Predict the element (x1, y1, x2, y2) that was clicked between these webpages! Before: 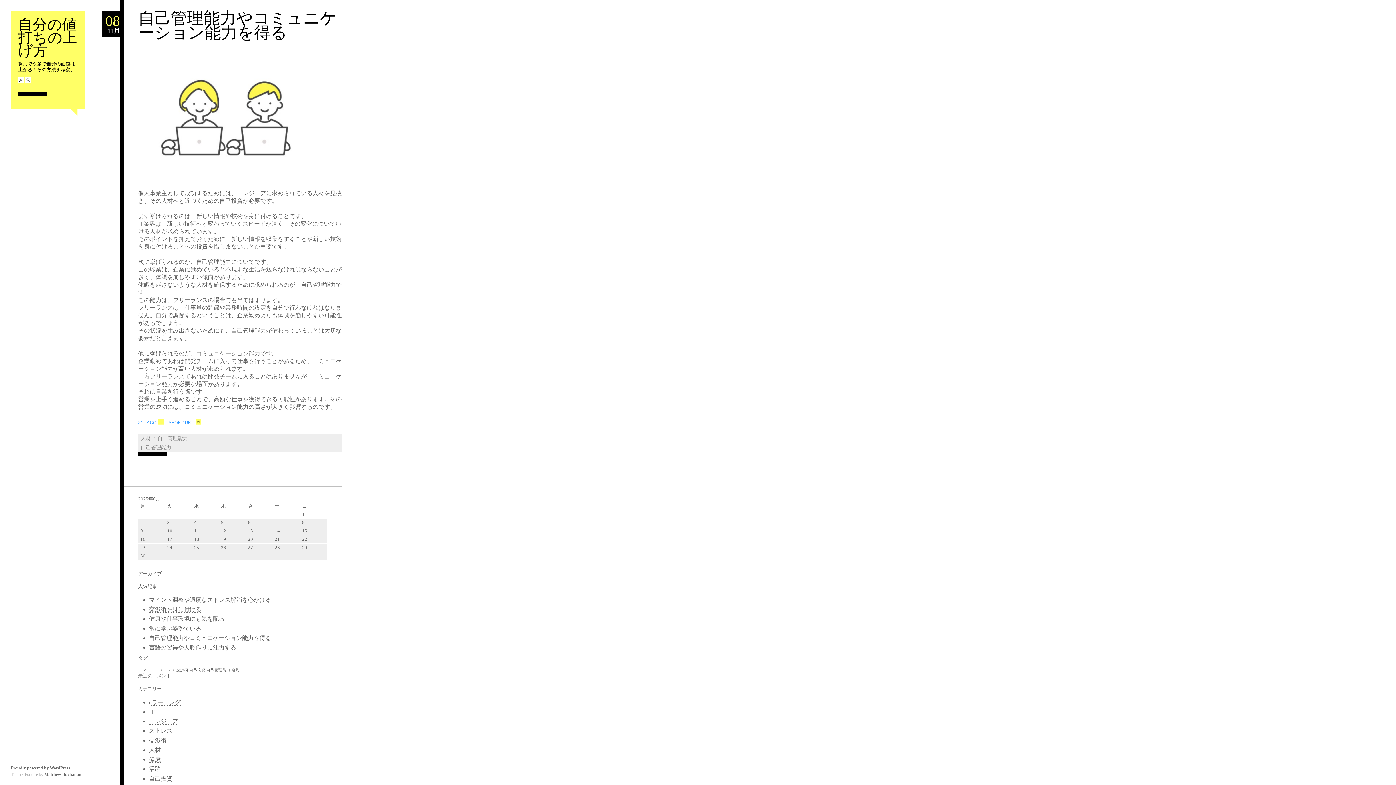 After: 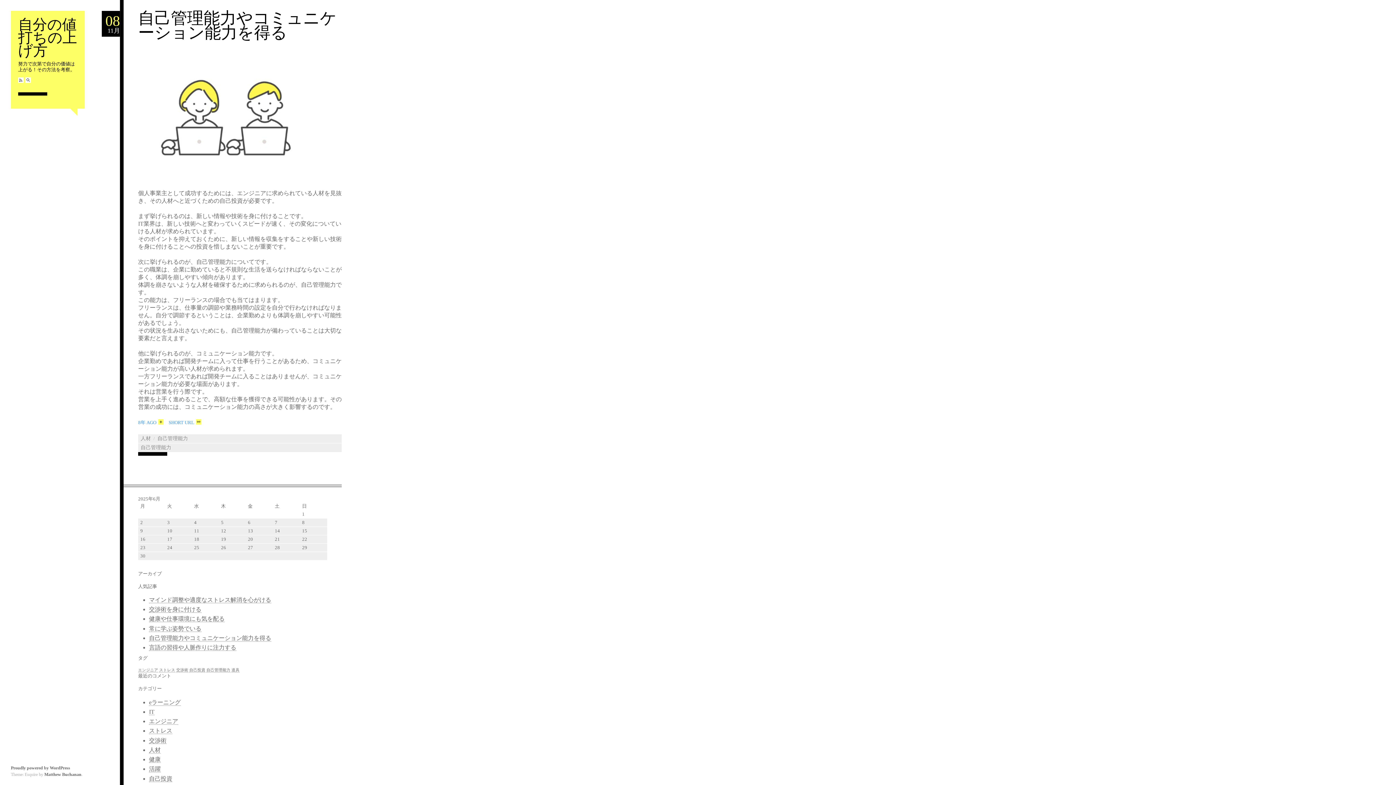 Action: bbox: (149, 747, 160, 753) label: 人材